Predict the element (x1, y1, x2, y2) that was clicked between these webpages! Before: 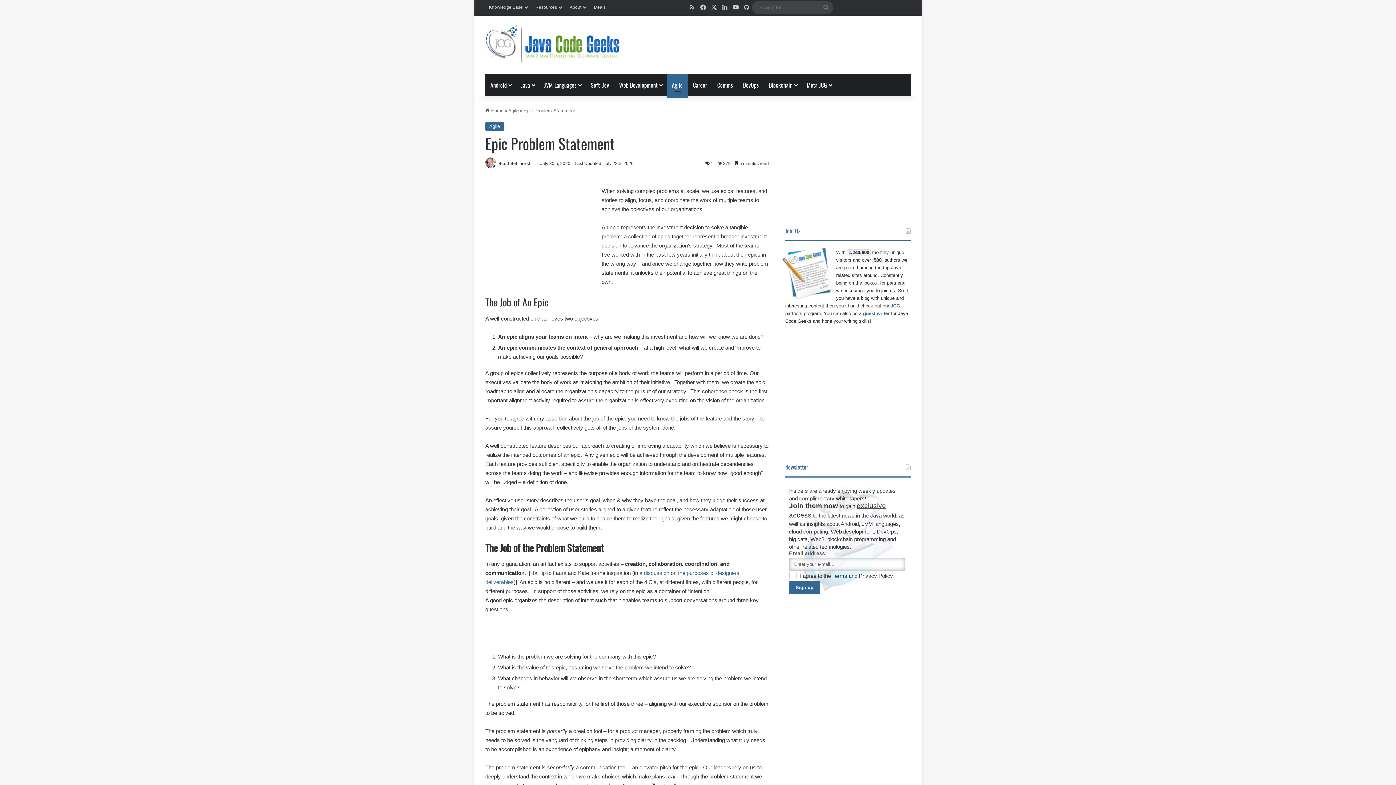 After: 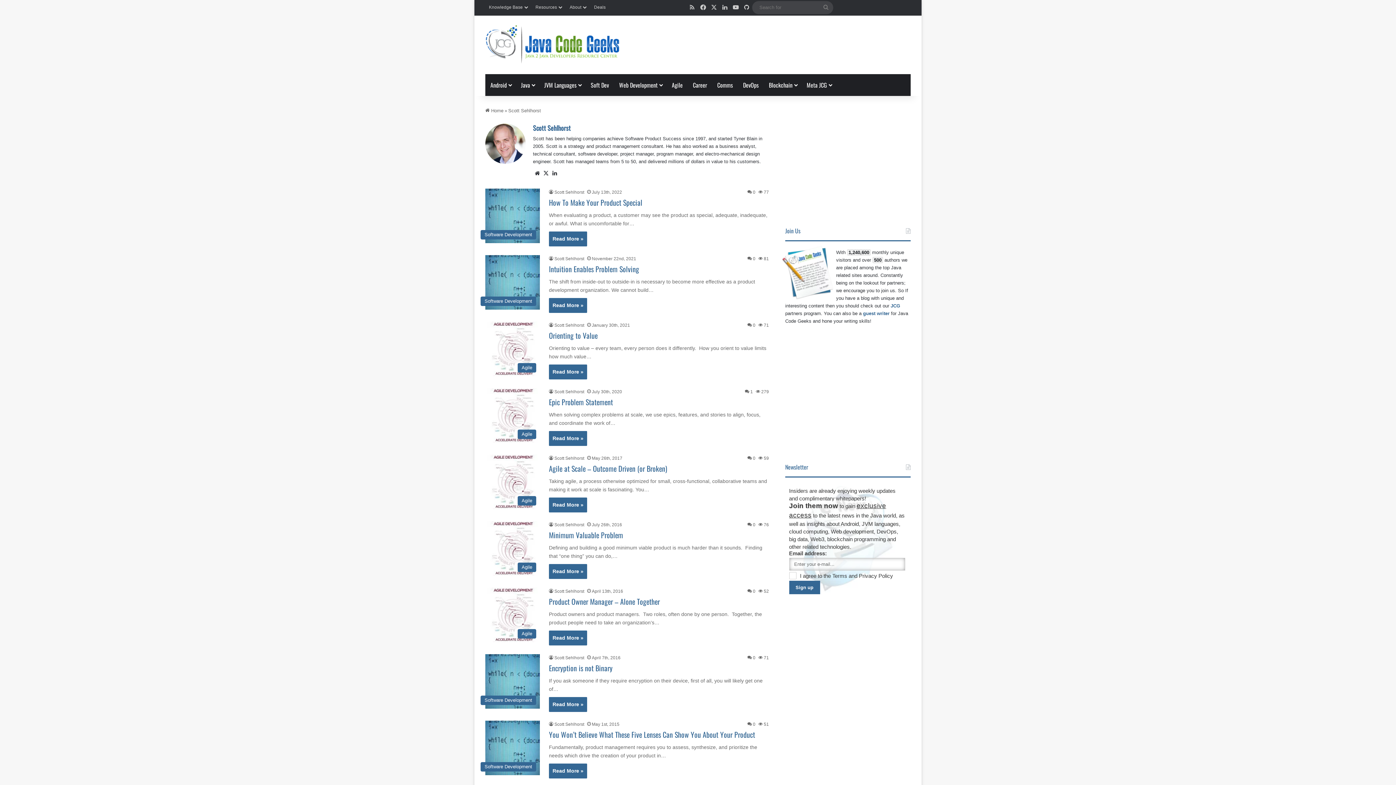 Action: label: Scott Sehlhorst bbox: (498, 161, 530, 166)